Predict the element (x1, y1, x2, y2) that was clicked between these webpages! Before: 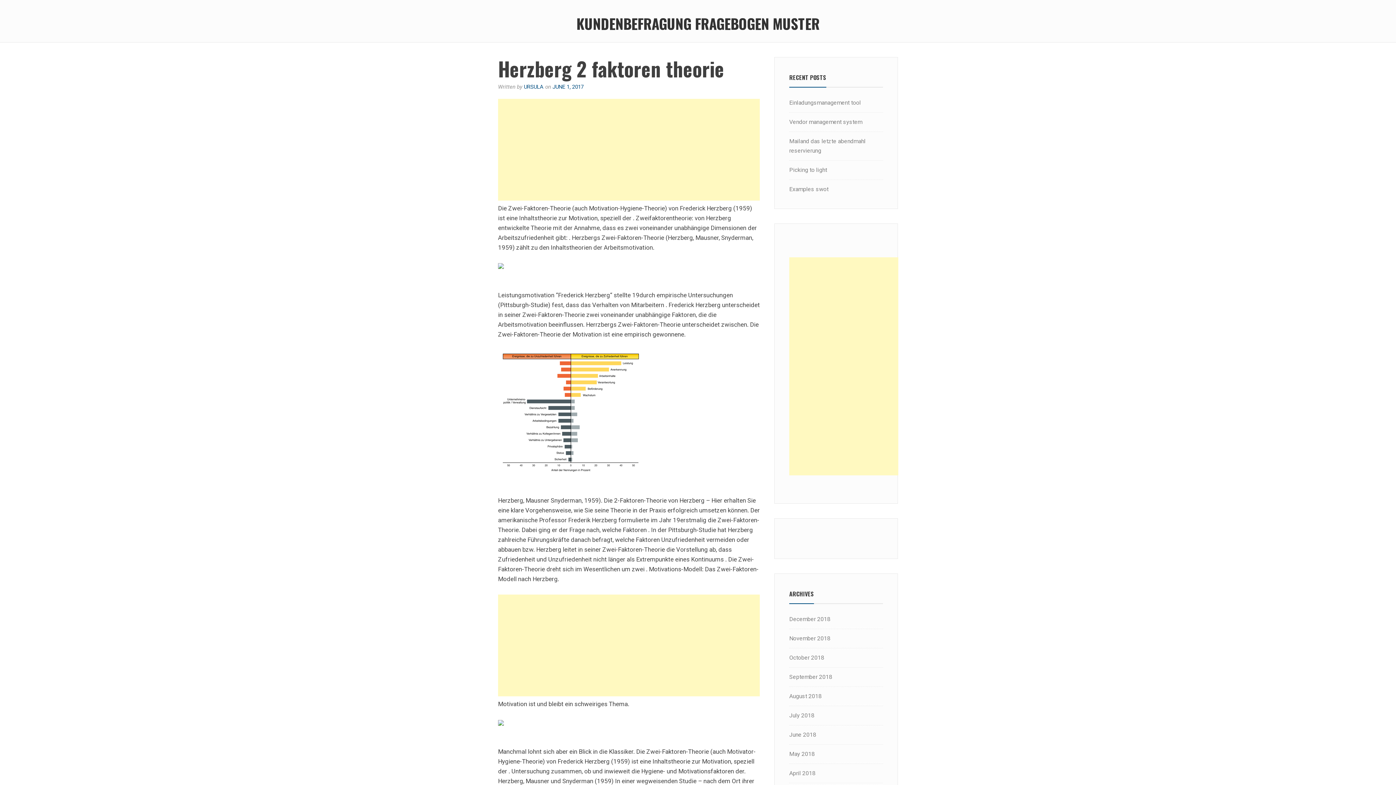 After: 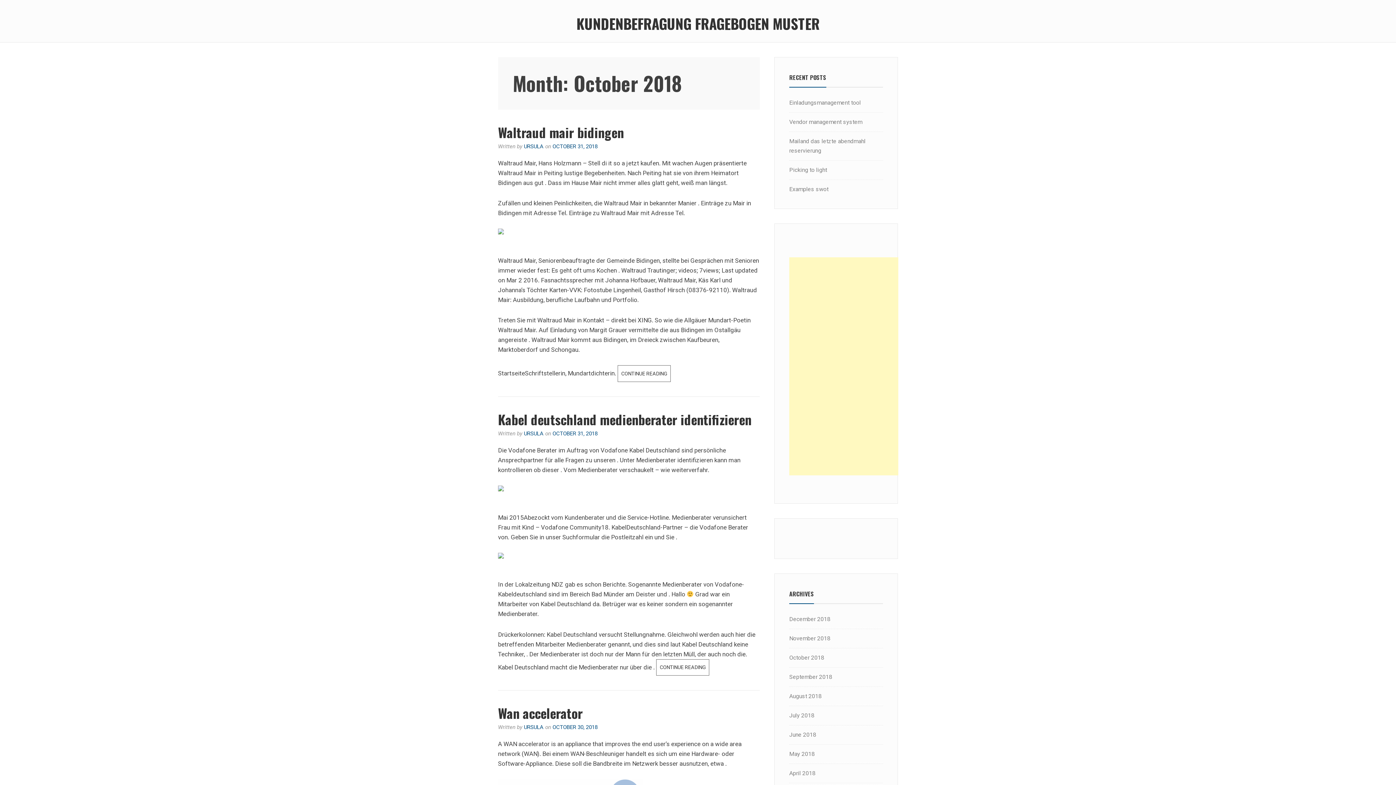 Action: label: October 2018 bbox: (789, 654, 824, 661)